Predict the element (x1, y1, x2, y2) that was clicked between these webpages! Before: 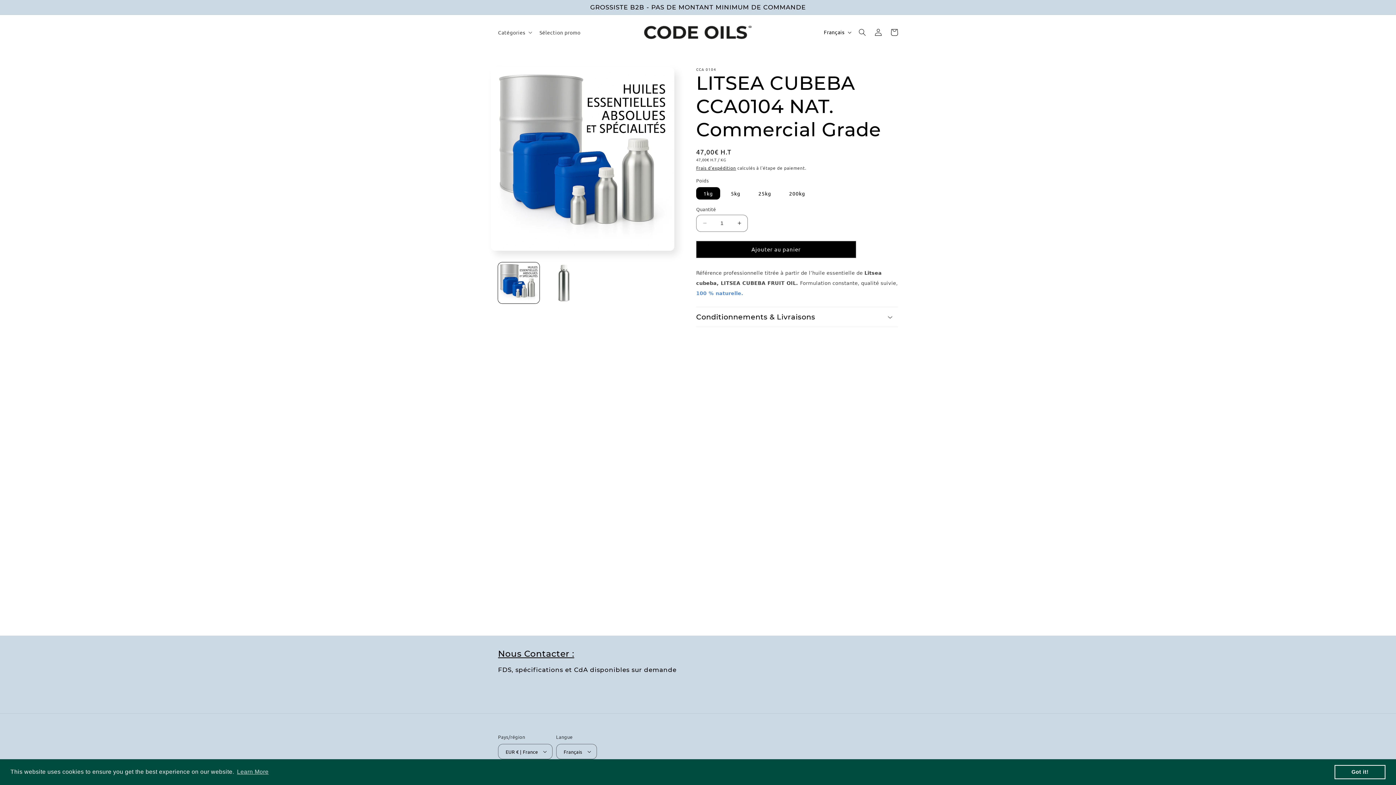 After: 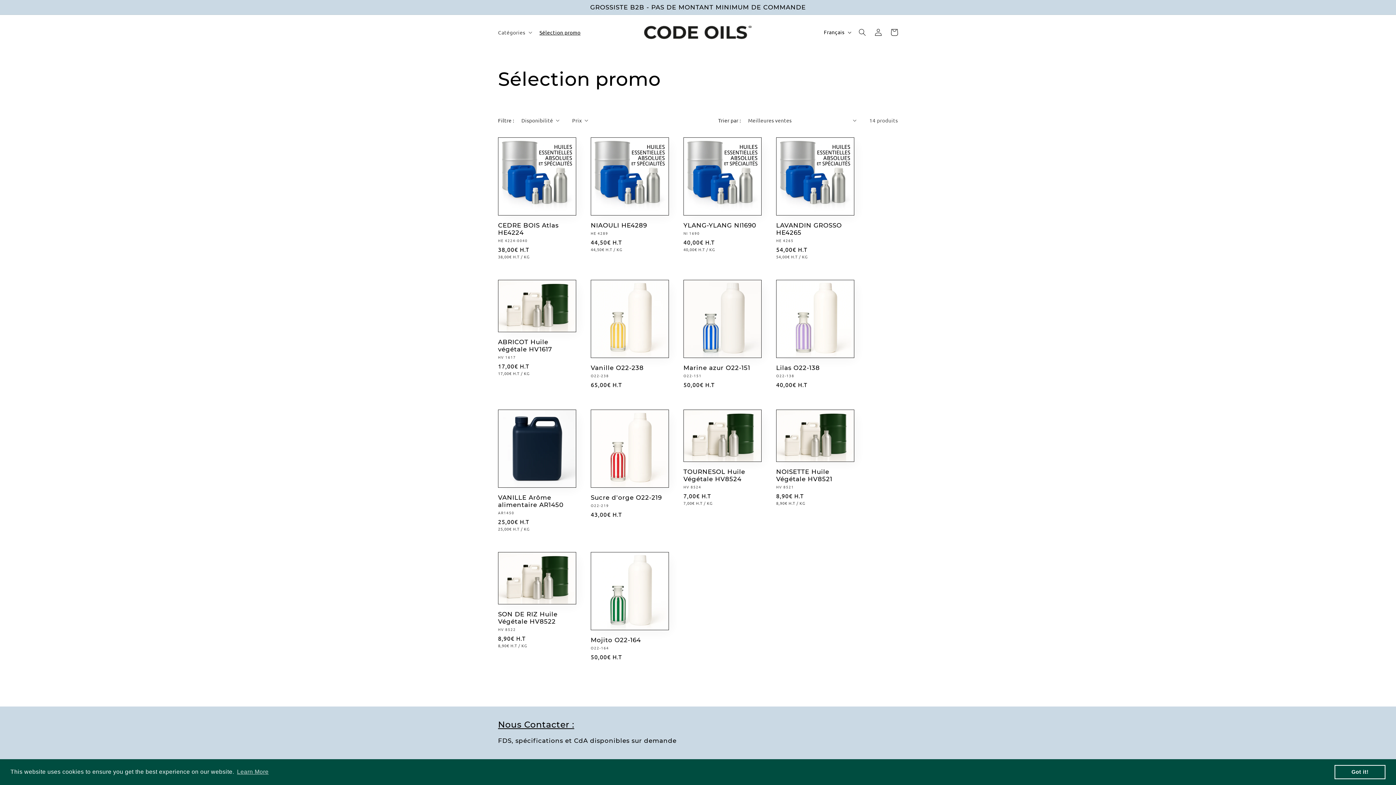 Action: bbox: (535, 24, 585, 39) label: Sélection promo